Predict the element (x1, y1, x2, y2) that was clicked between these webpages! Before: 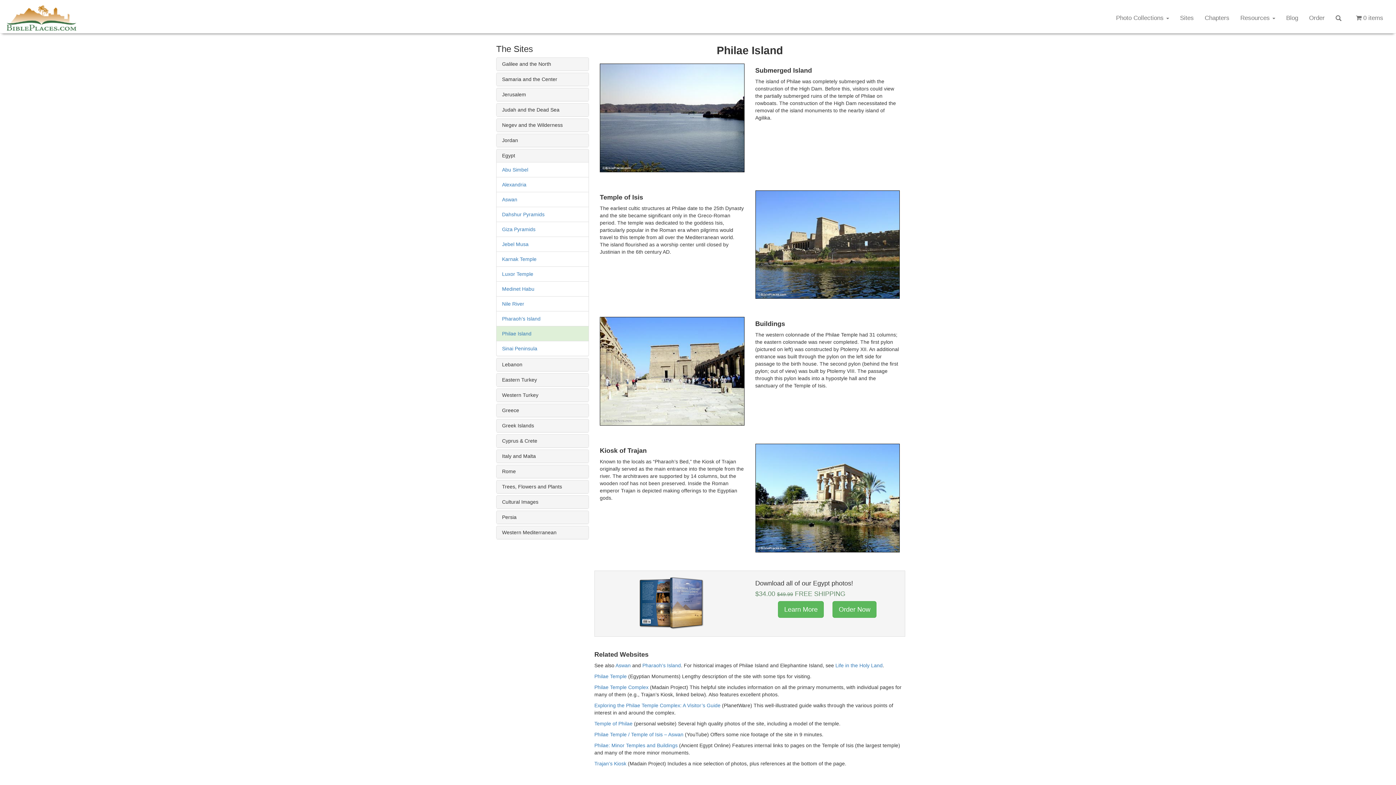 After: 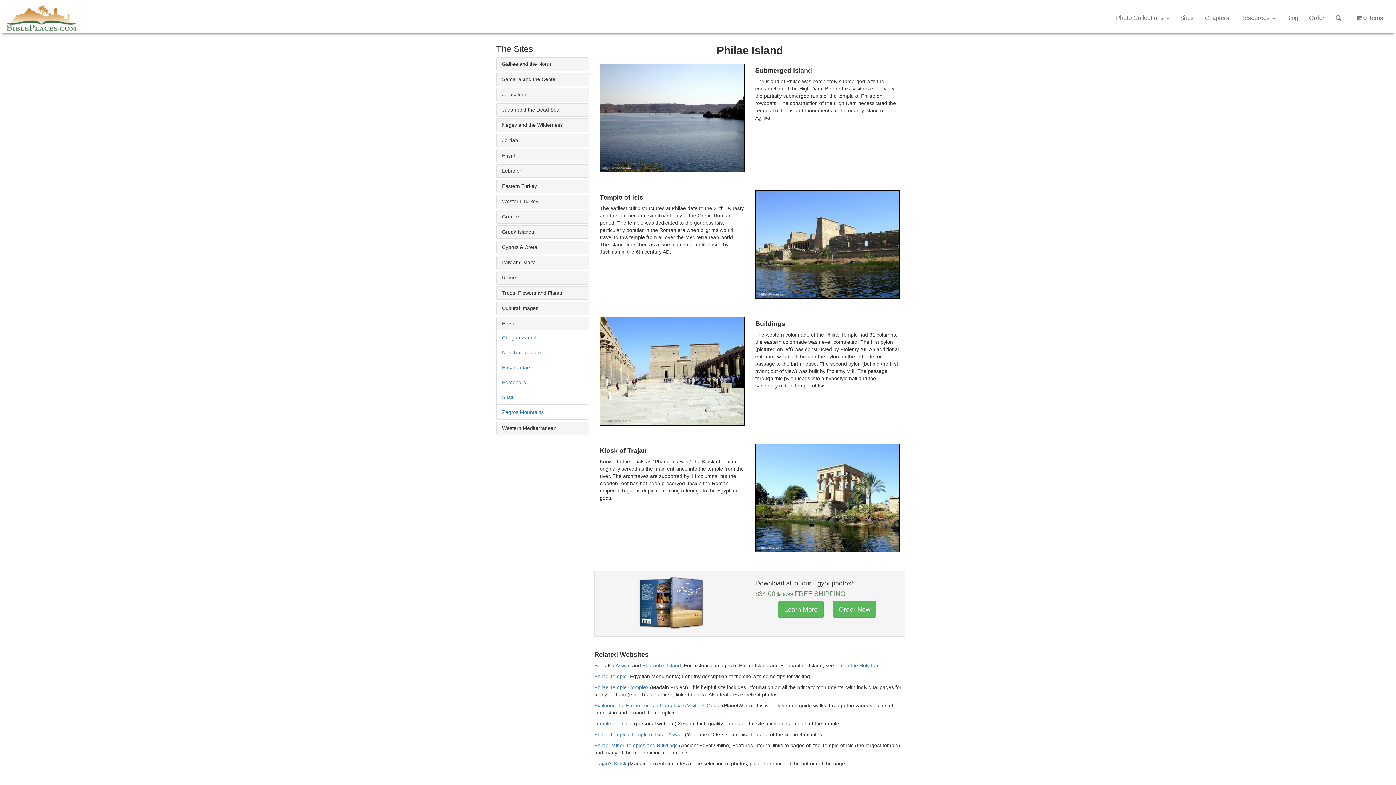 Action: bbox: (502, 514, 516, 520) label: Persia